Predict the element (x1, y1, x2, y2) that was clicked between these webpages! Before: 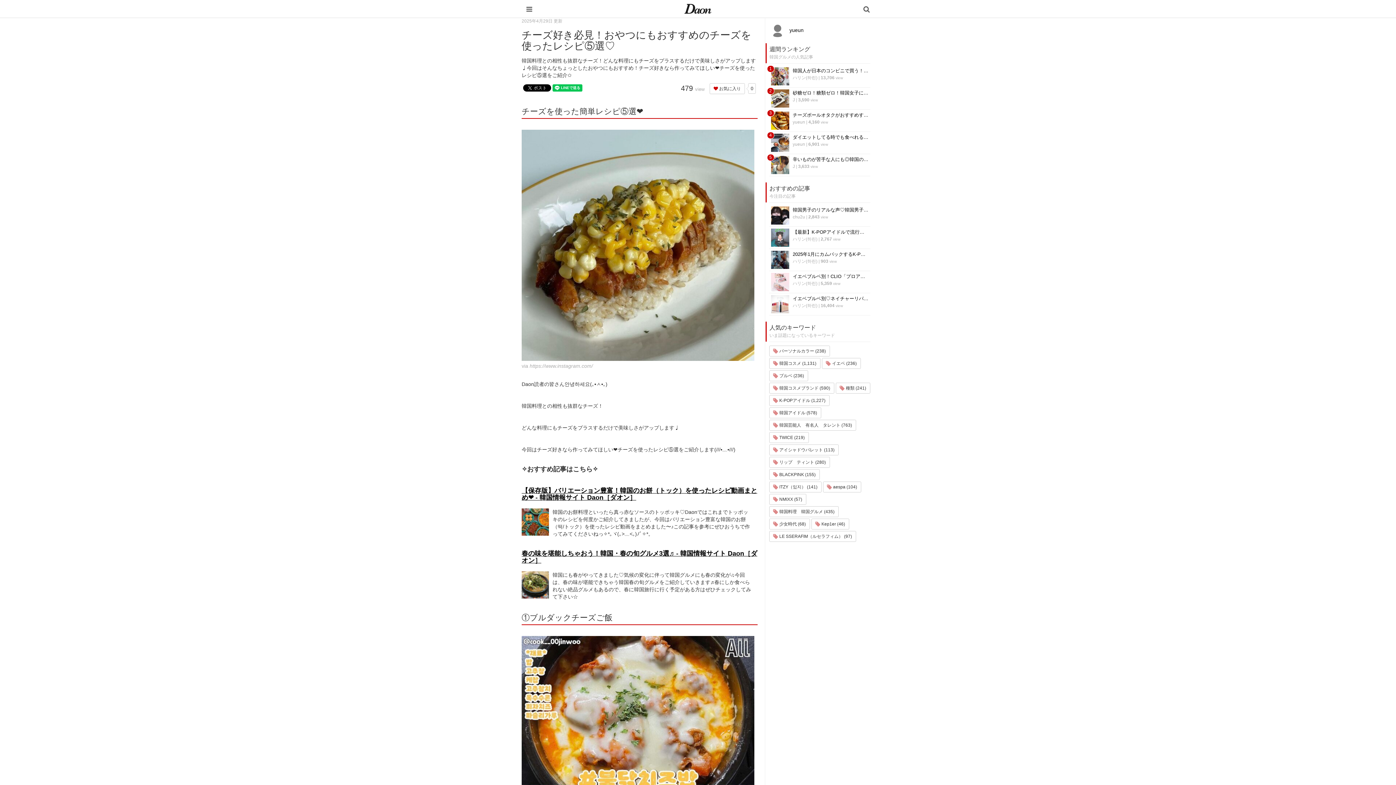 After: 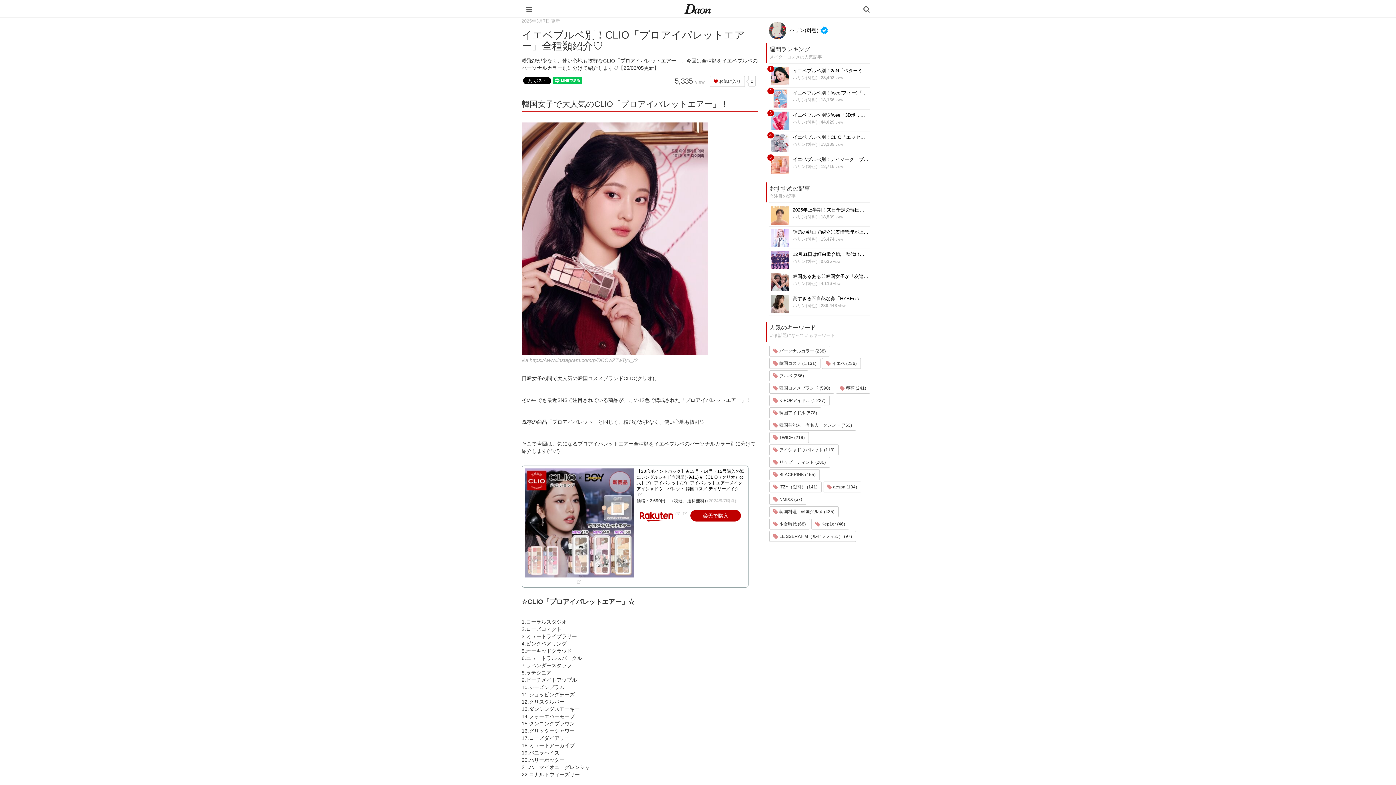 Action: bbox: (771, 274, 868, 279) label: イエベブルベ別！CLIO「プロアイパレットエアー」全種類紹介♡